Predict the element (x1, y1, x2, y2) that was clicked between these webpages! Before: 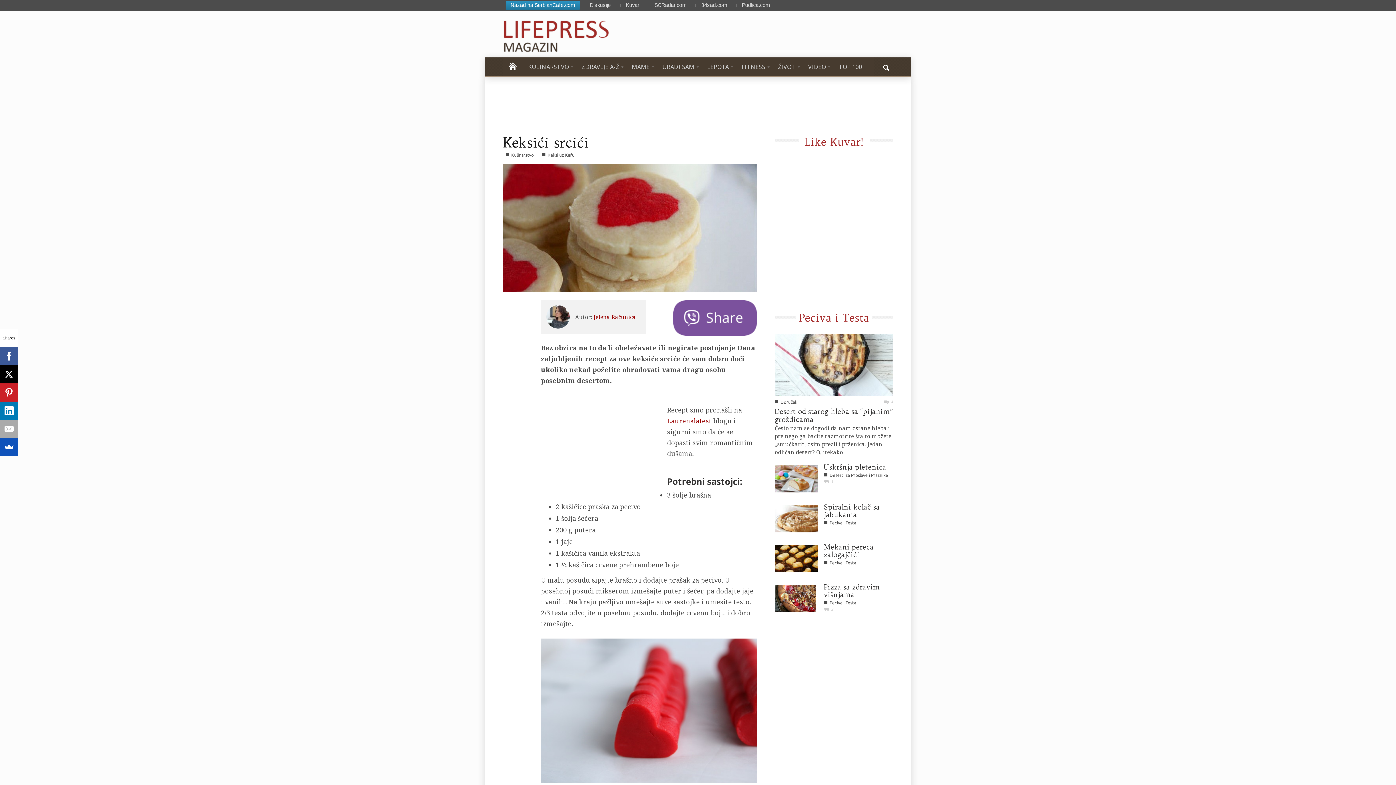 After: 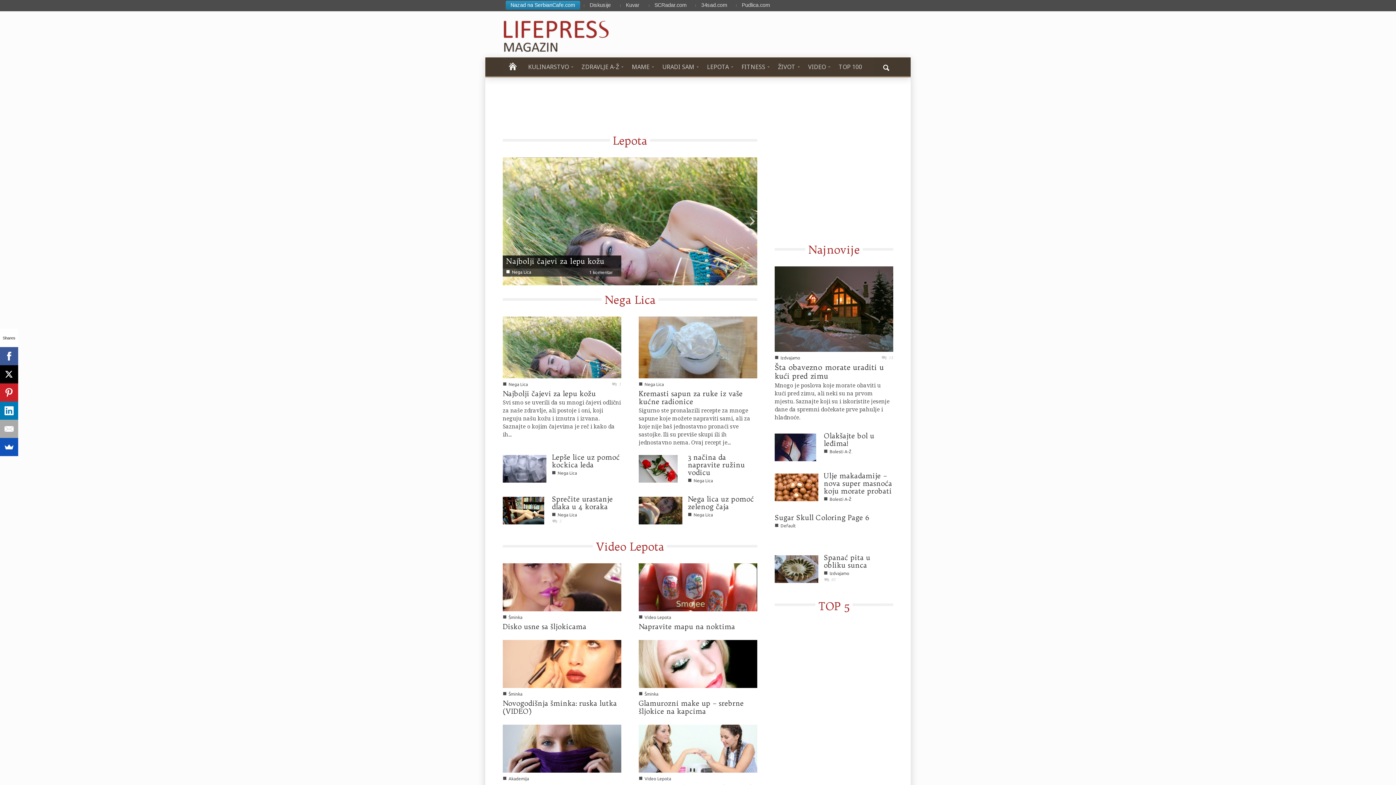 Action: bbox: (701, 57, 736, 76) label: LEPOTA